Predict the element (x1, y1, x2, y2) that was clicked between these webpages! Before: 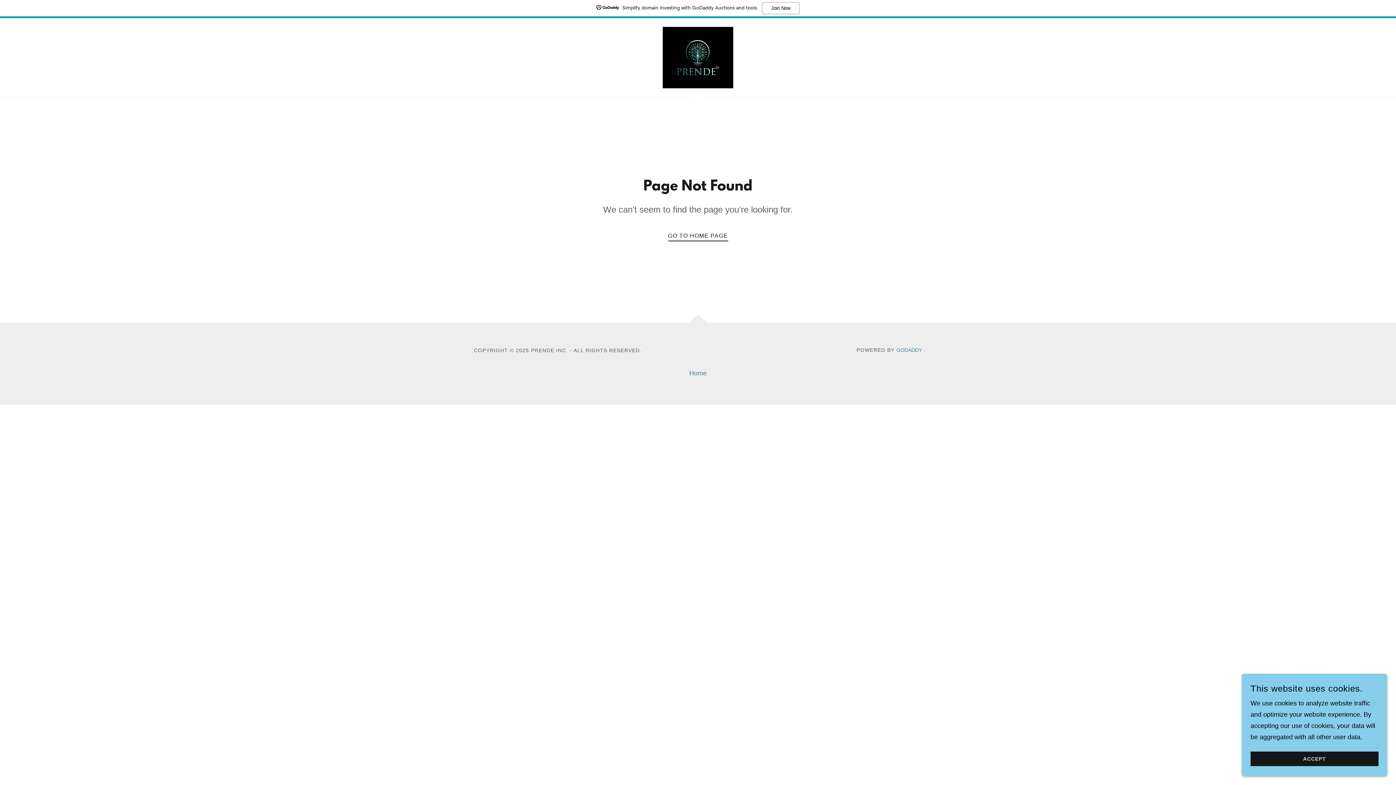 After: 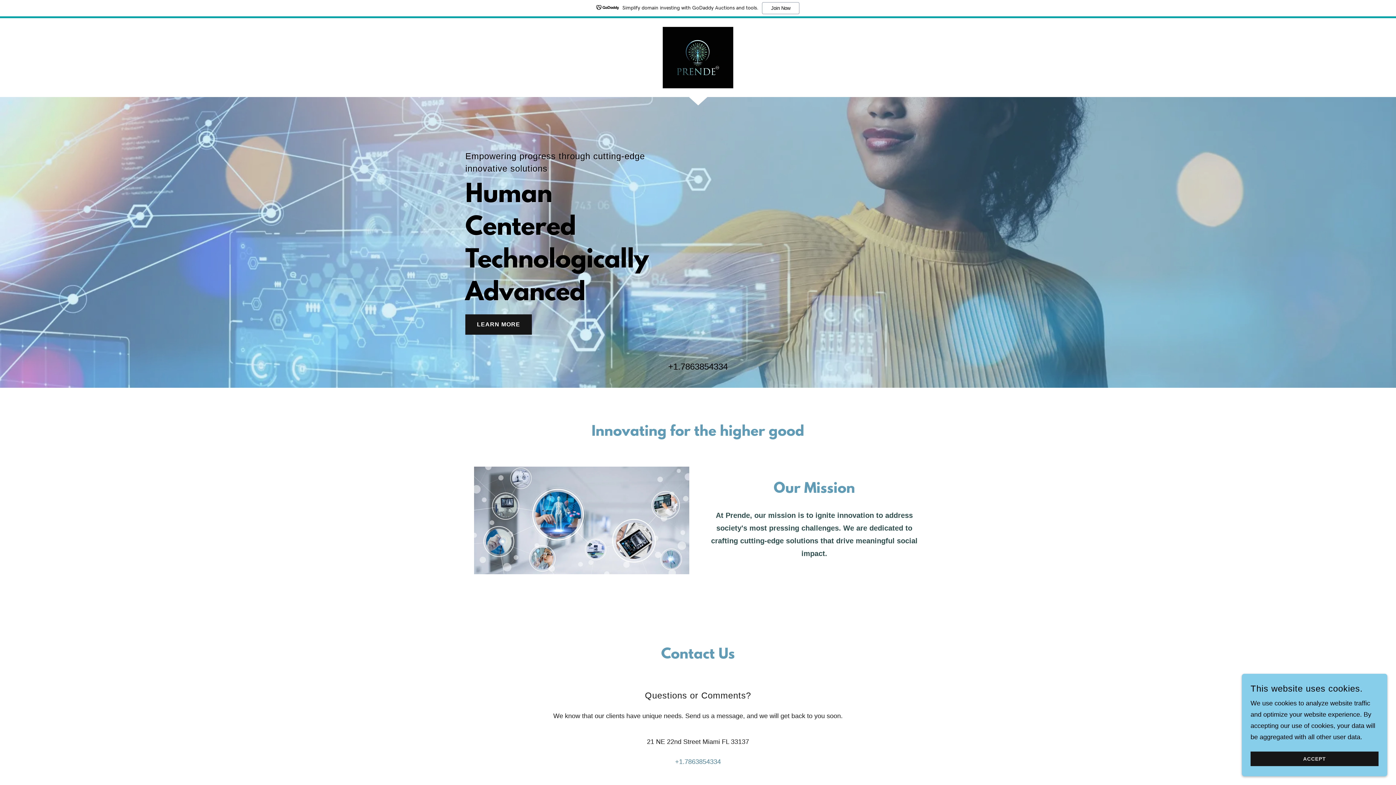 Action: bbox: (662, 53, 733, 60)